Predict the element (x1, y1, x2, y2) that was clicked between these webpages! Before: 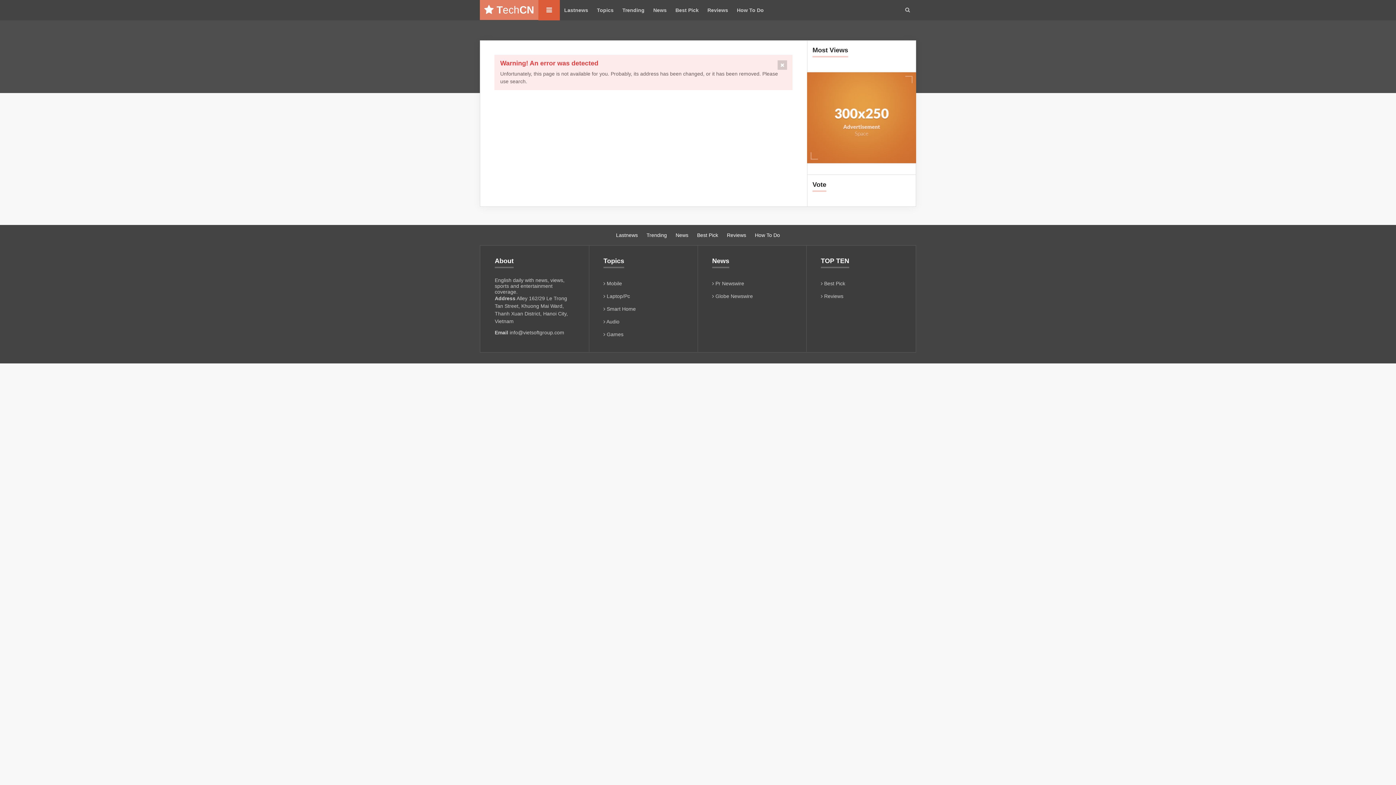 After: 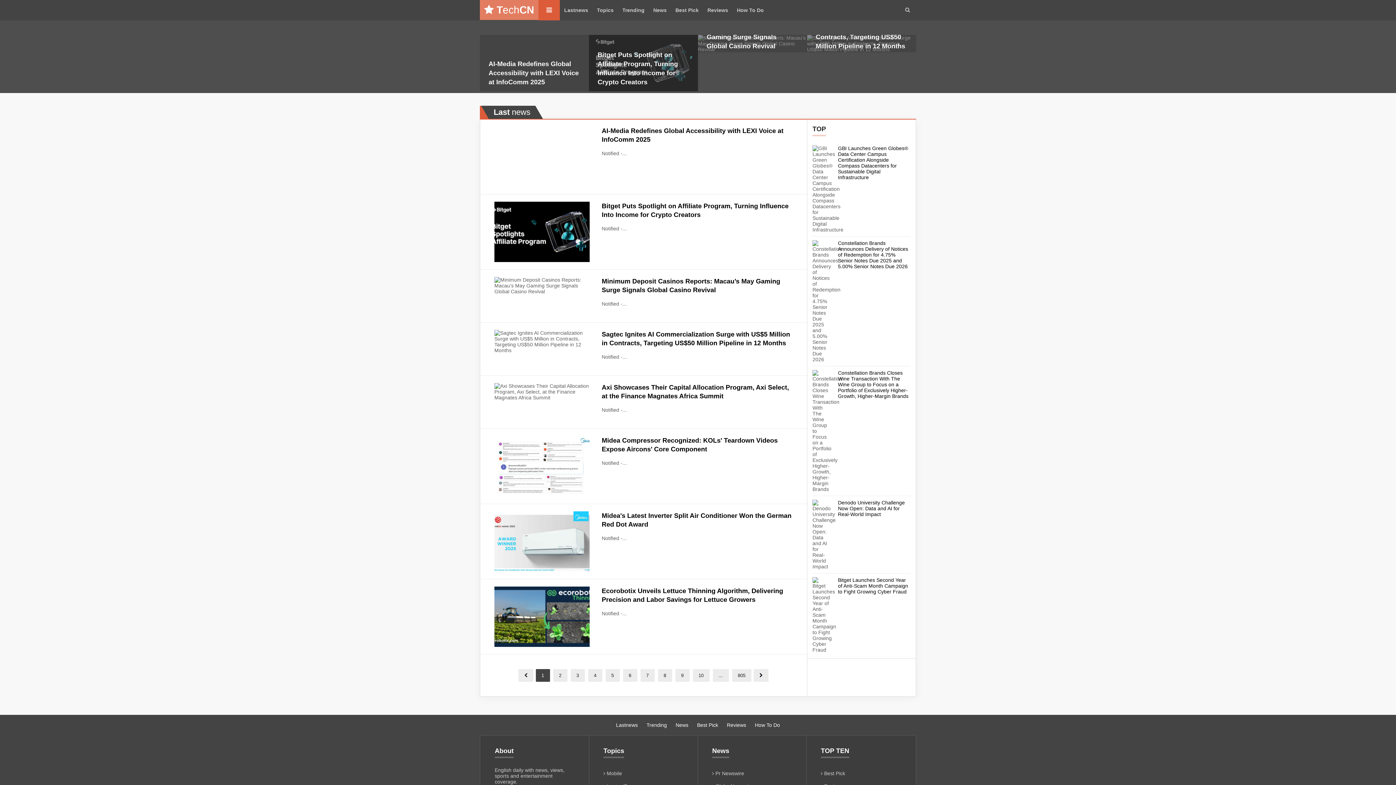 Action: bbox: (712, 293, 753, 299) label:  Globe Newswire